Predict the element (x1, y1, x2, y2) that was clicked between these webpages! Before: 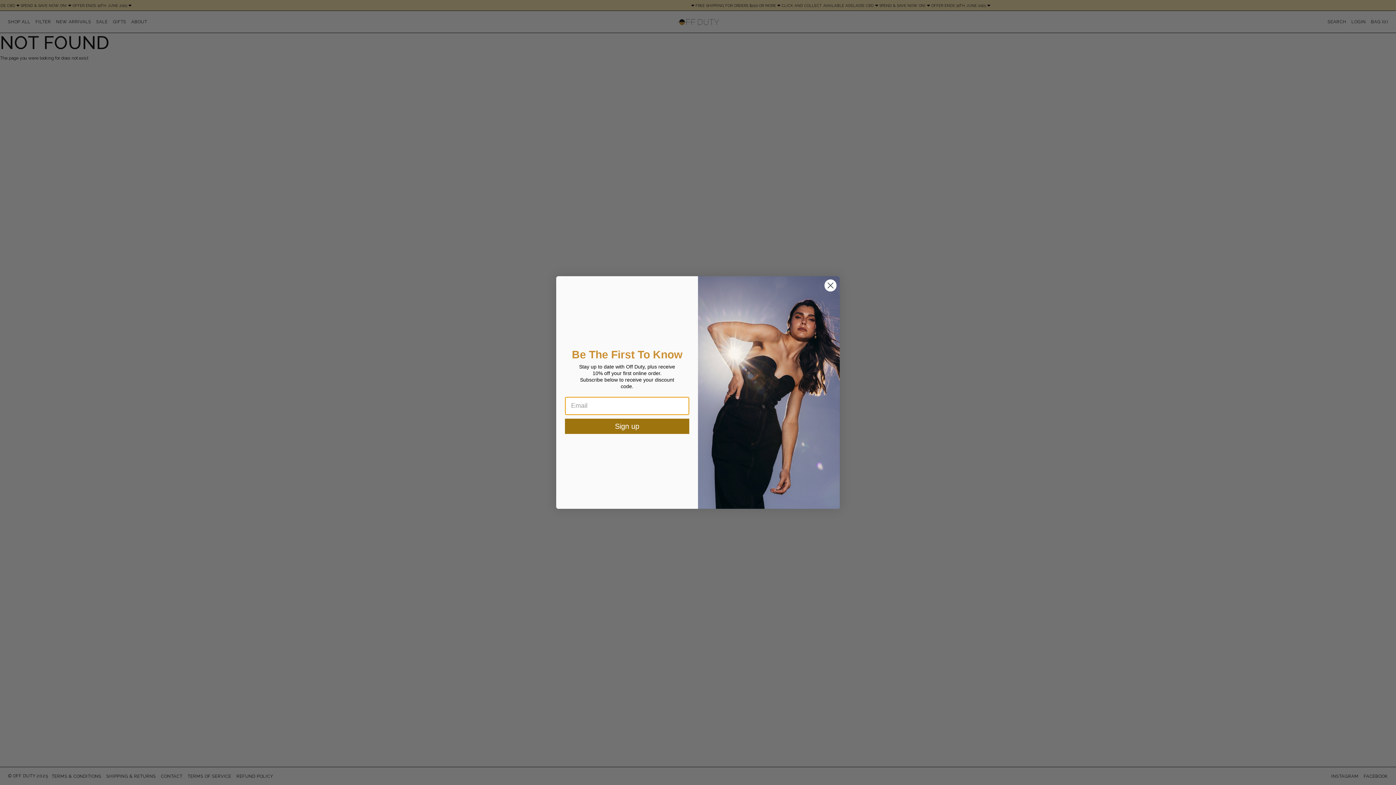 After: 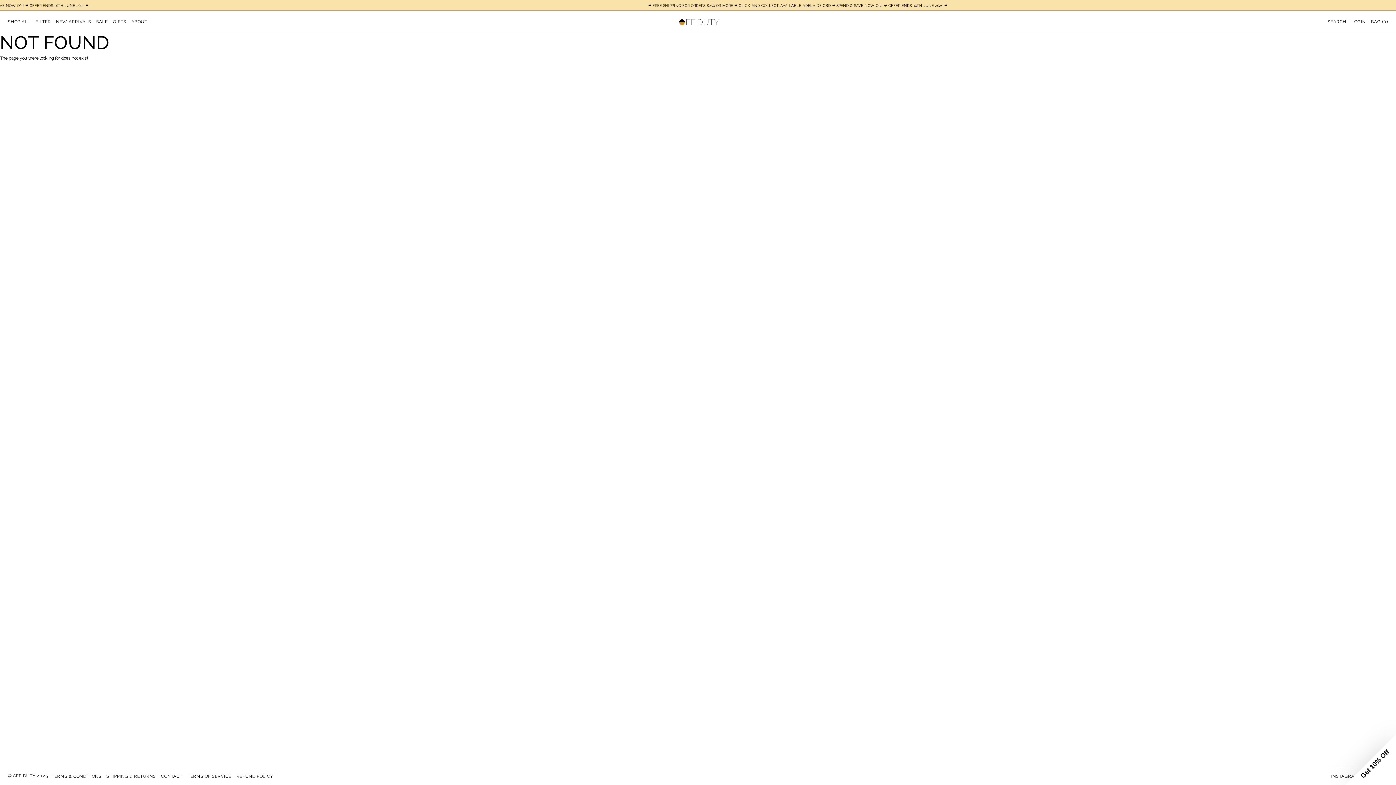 Action: bbox: (824, 279, 837, 292) label: Close dialog